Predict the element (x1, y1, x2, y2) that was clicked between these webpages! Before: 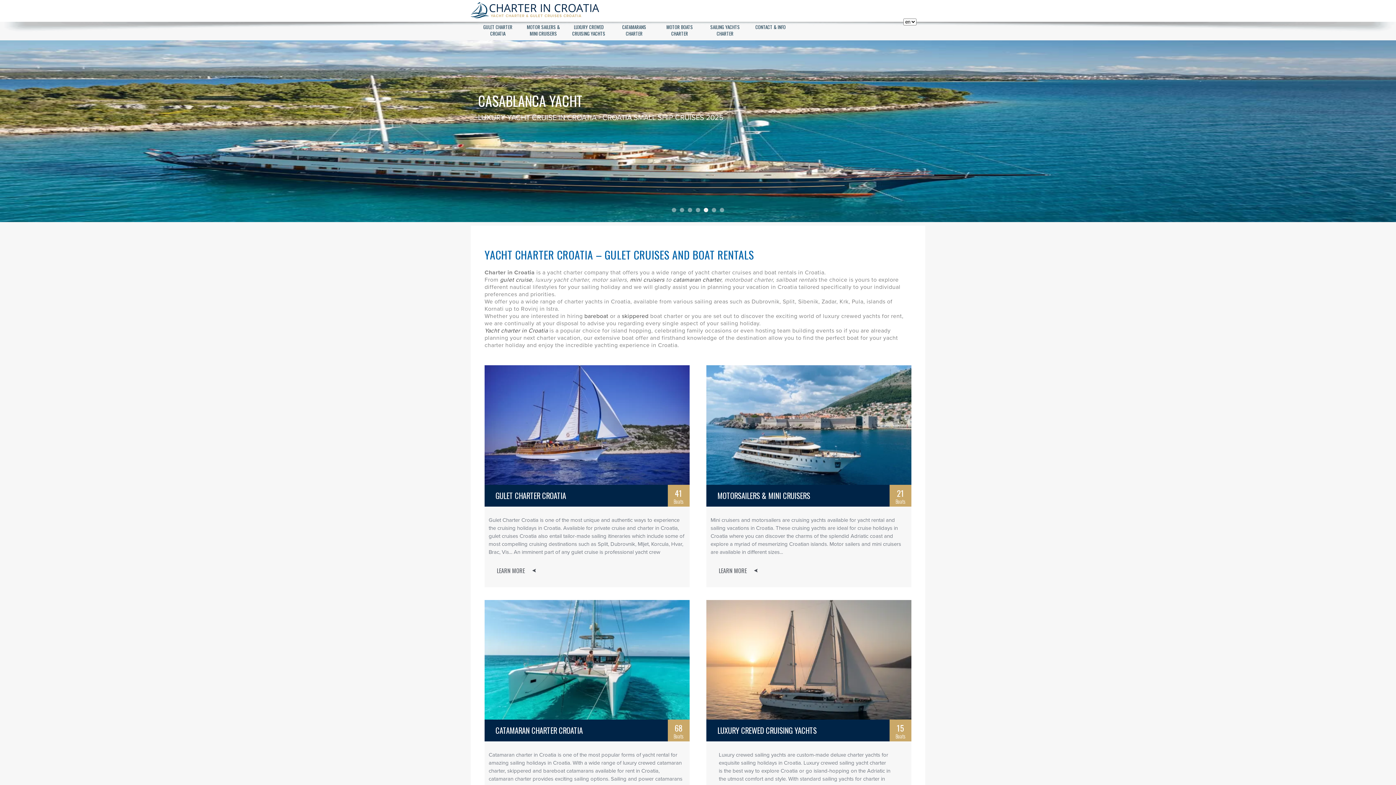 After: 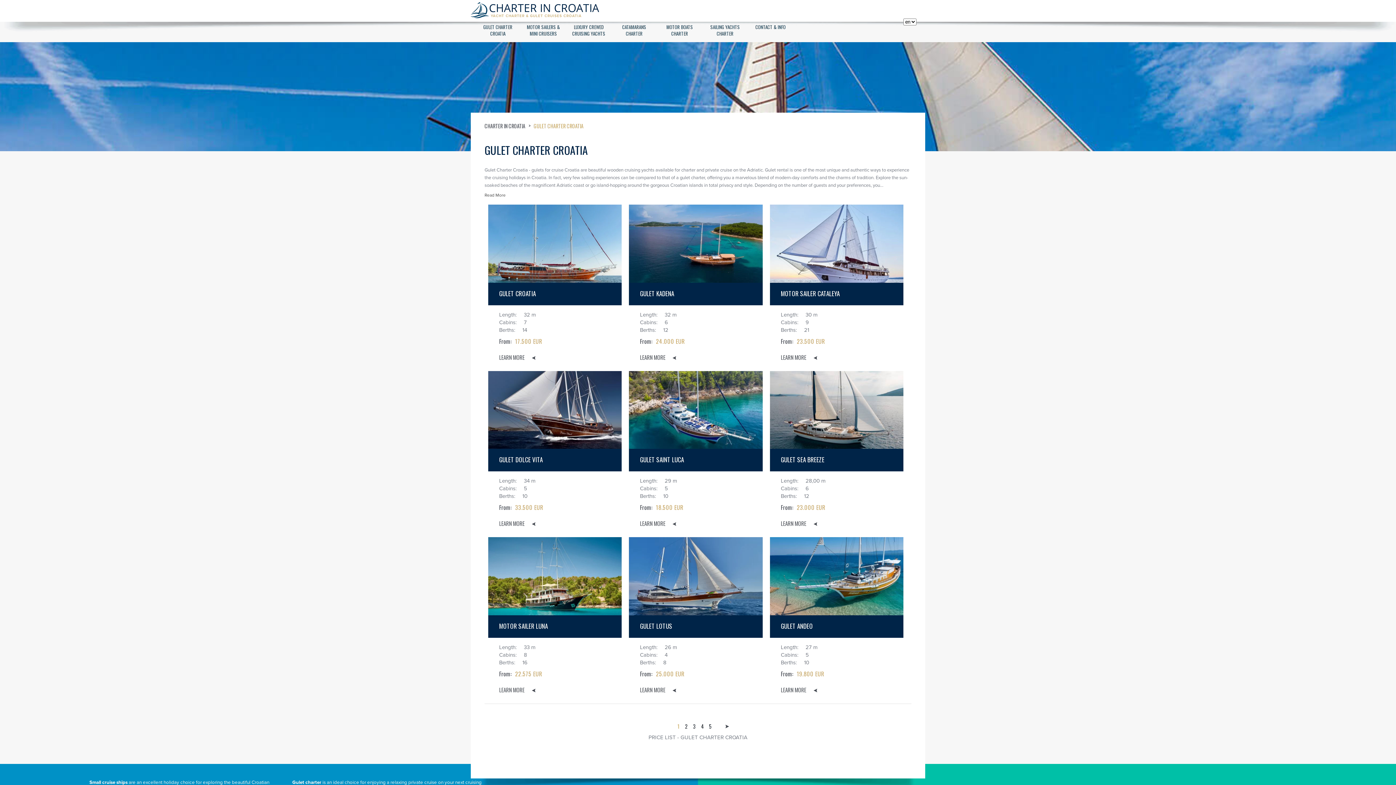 Action: bbox: (484, 365, 689, 506) label: GULET CHARTER CROATIA

41
Boats